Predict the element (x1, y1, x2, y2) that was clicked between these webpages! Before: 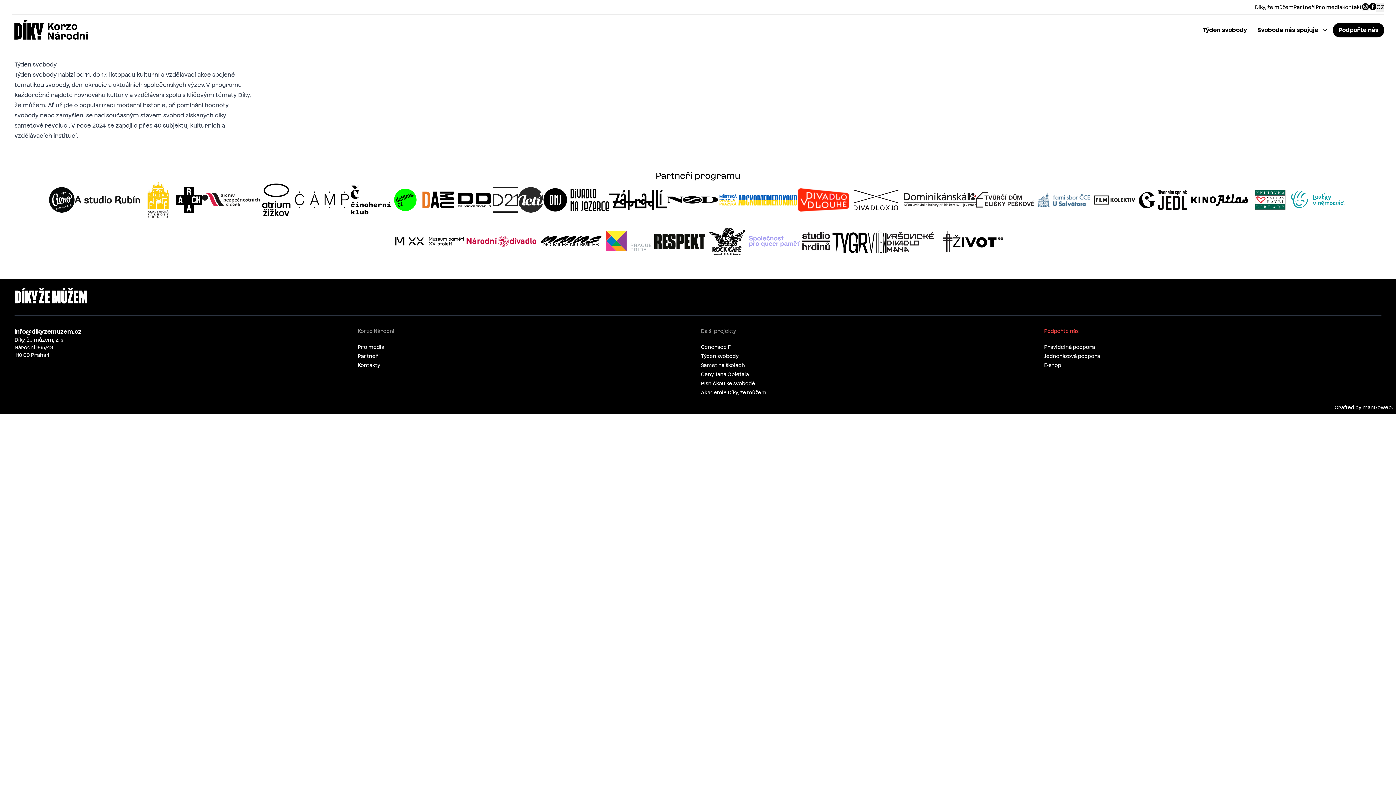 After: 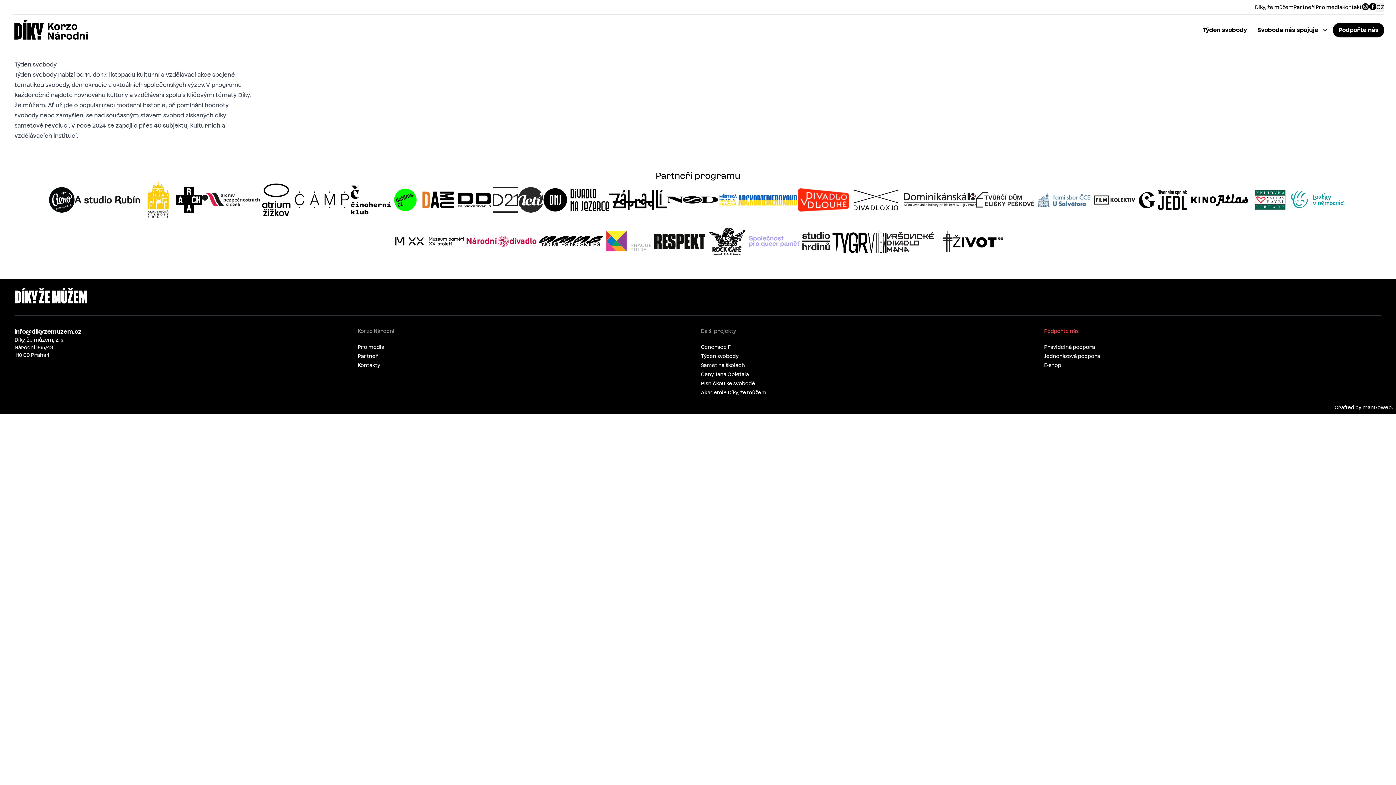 Action: bbox: (538, 233, 603, 251)